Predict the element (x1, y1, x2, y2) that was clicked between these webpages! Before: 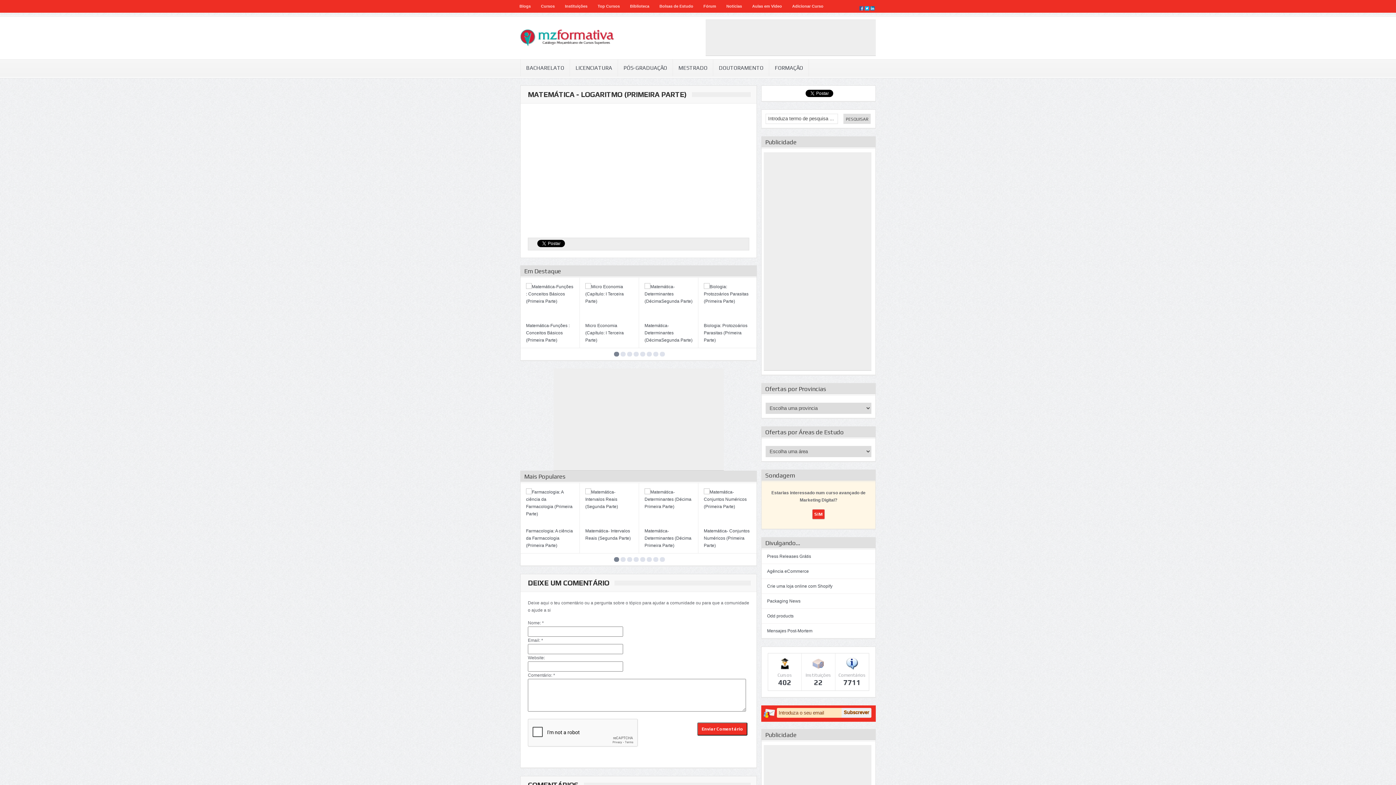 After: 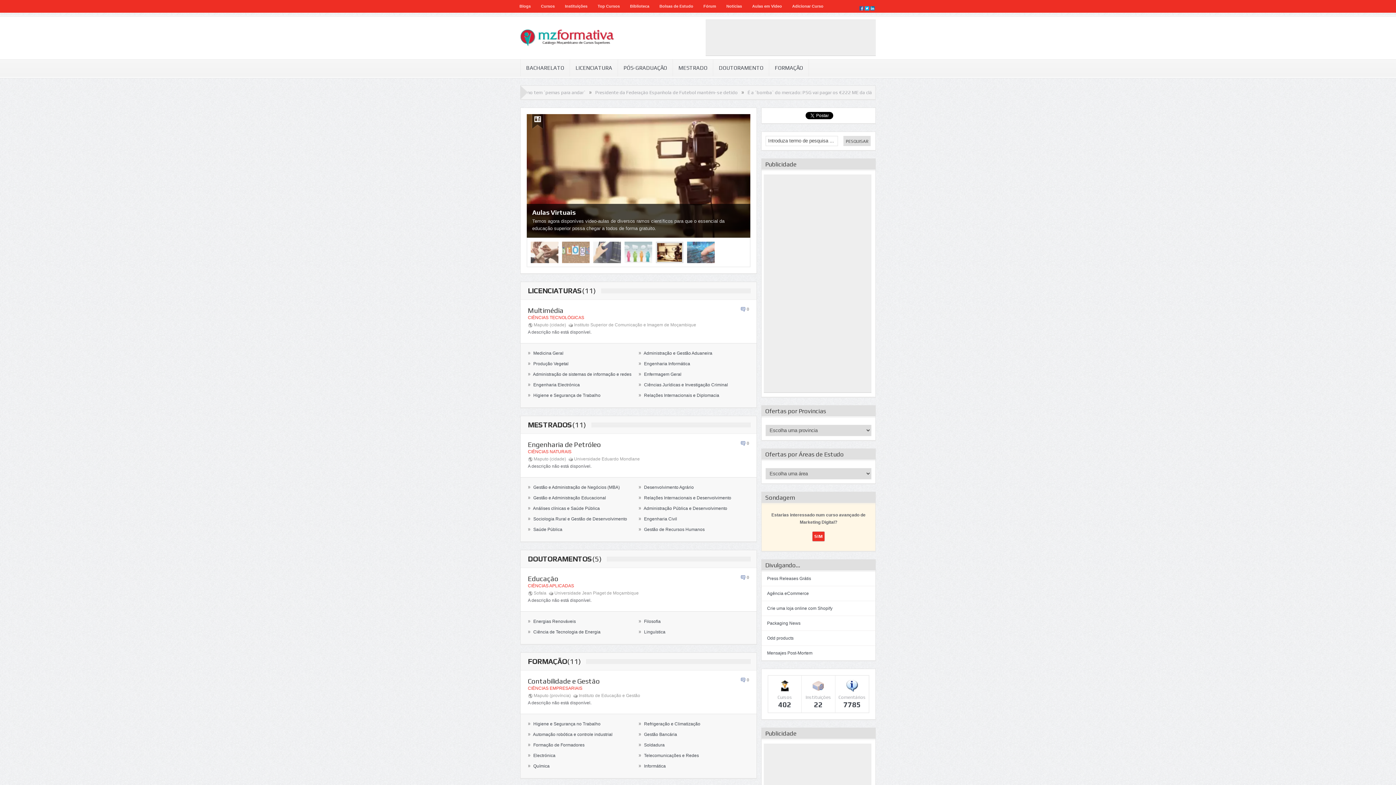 Action: bbox: (520, 42, 616, 47)